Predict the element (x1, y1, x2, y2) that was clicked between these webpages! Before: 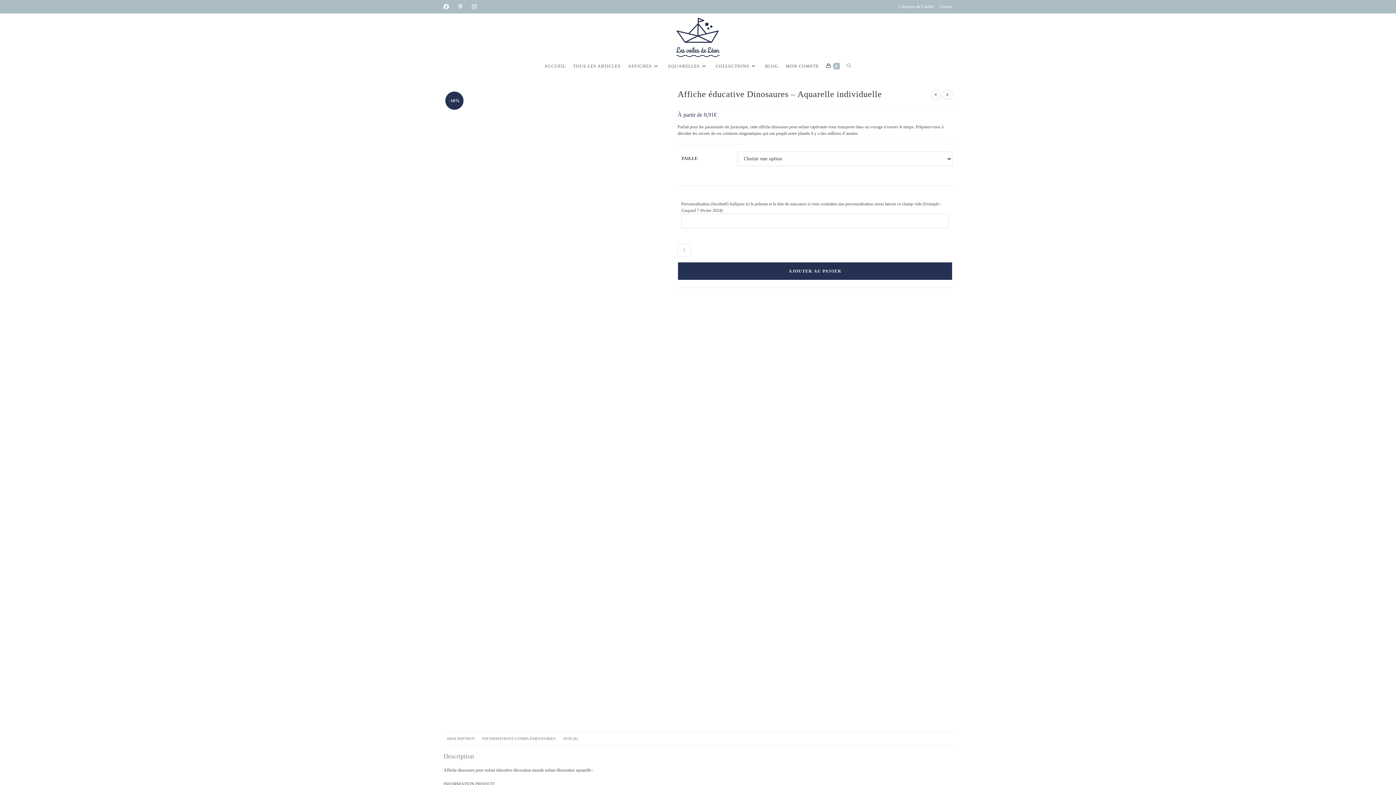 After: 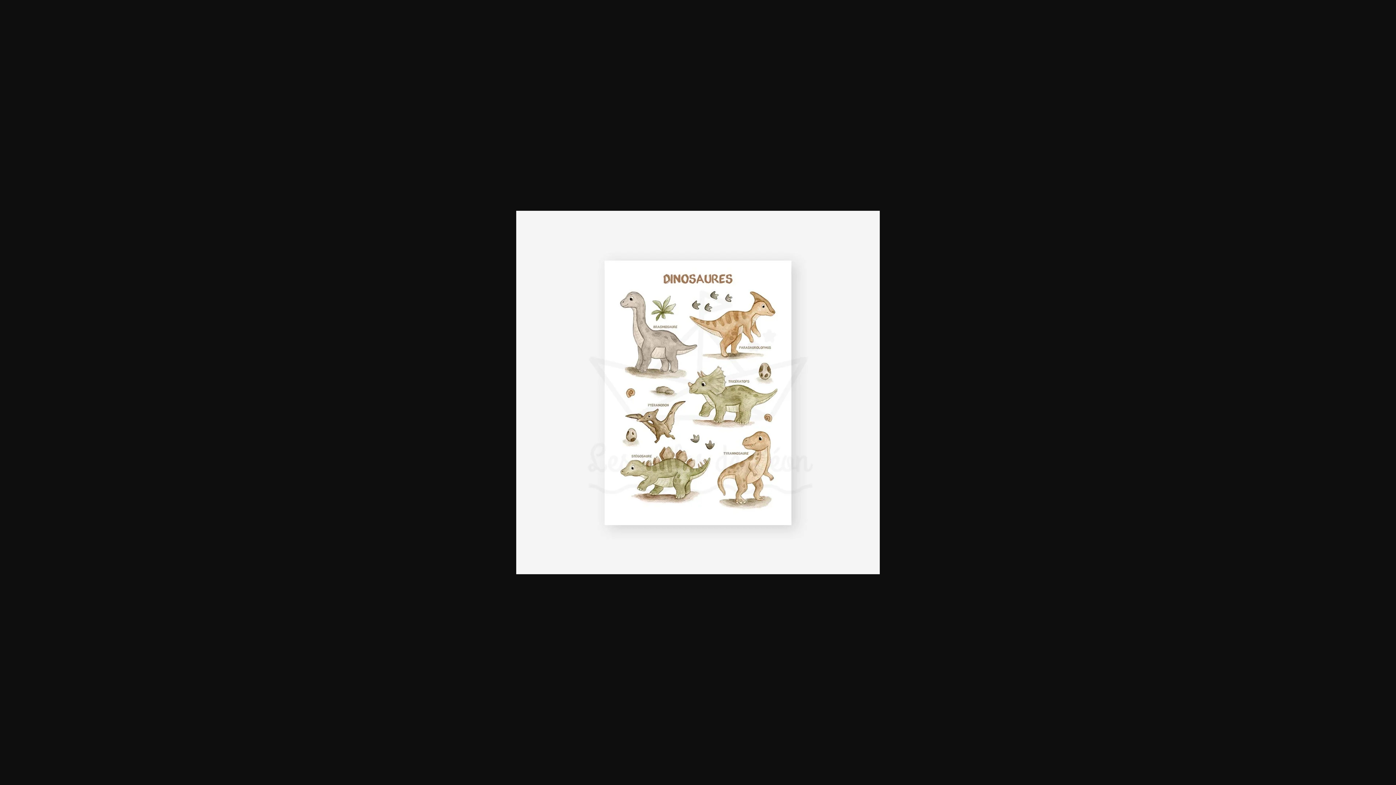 Action: bbox: (443, 610, 657, 615)